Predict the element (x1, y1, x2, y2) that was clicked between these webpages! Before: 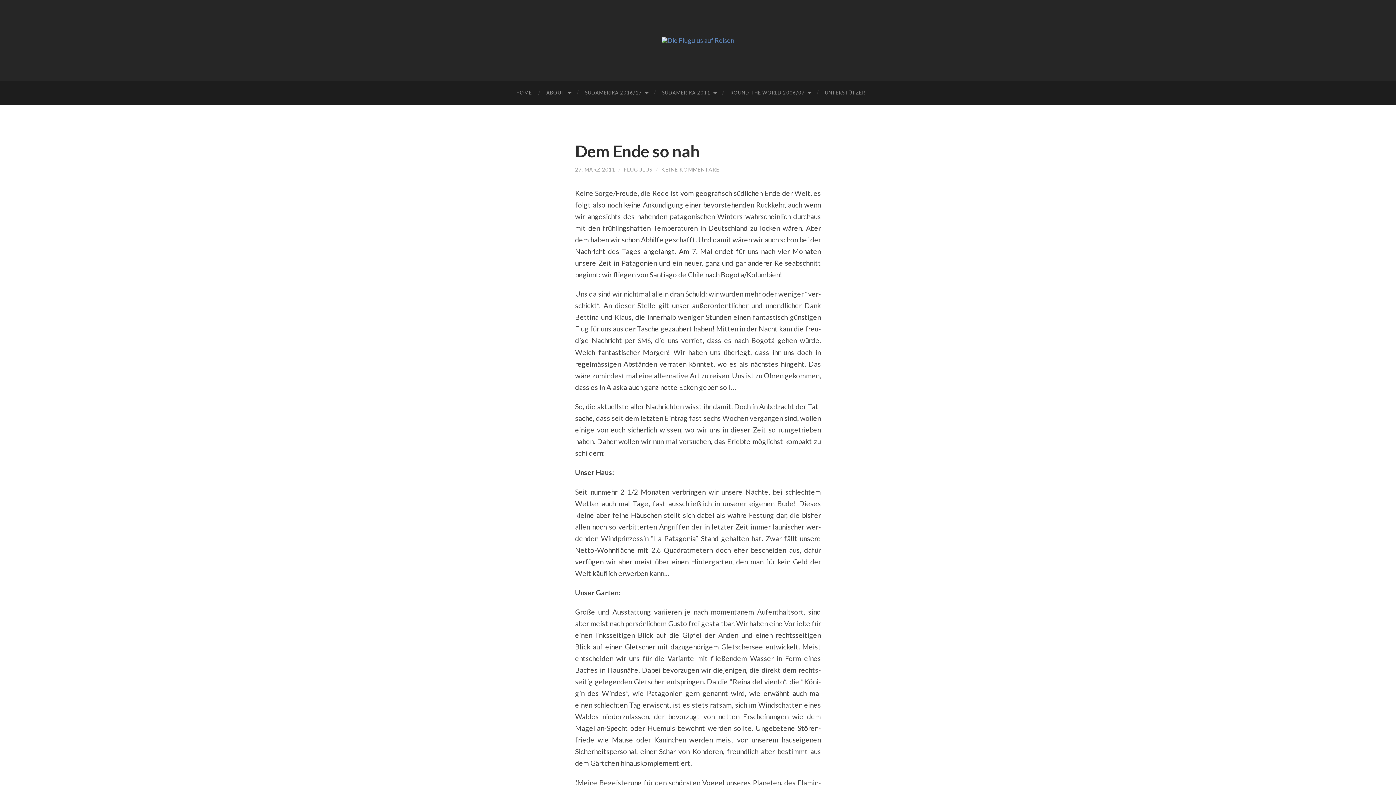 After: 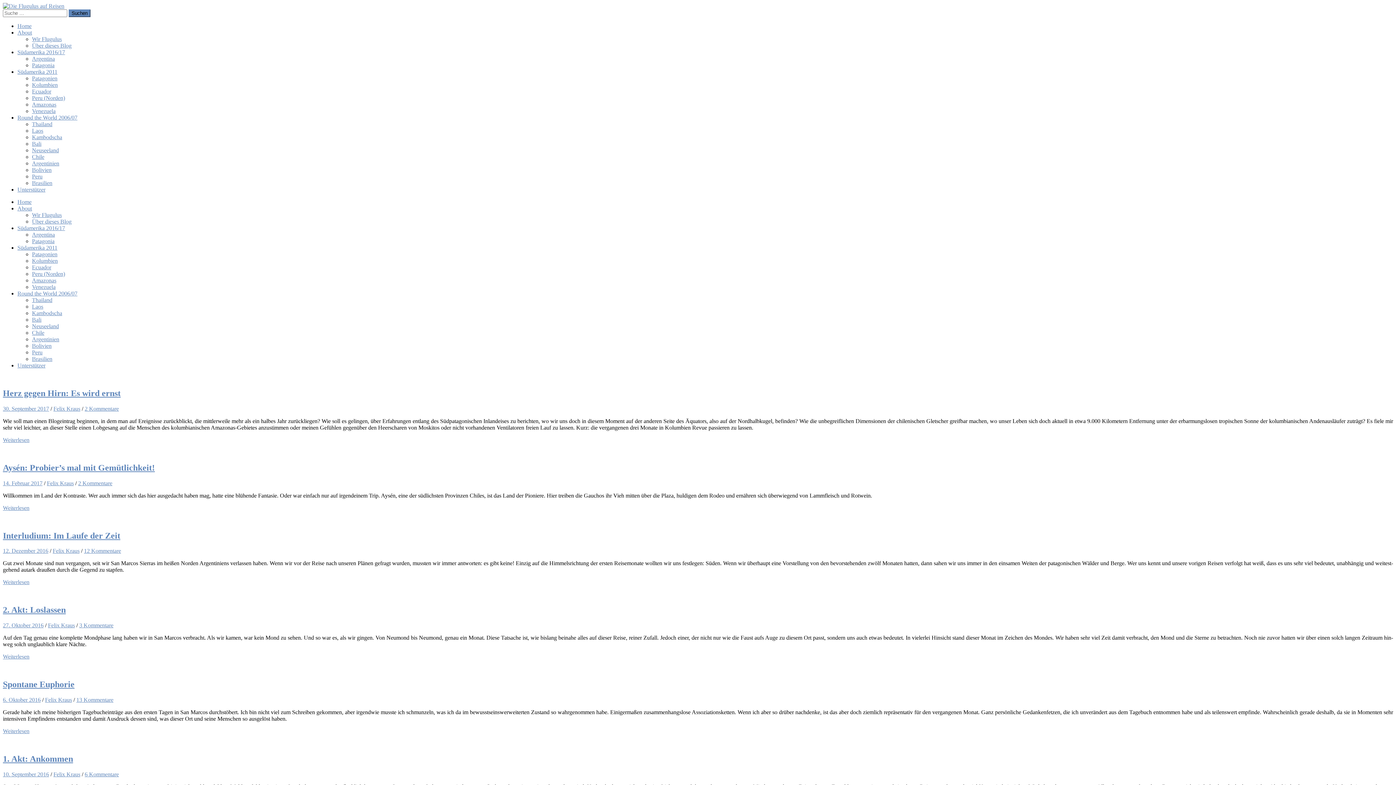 Action: bbox: (509, 80, 539, 105) label: HOME